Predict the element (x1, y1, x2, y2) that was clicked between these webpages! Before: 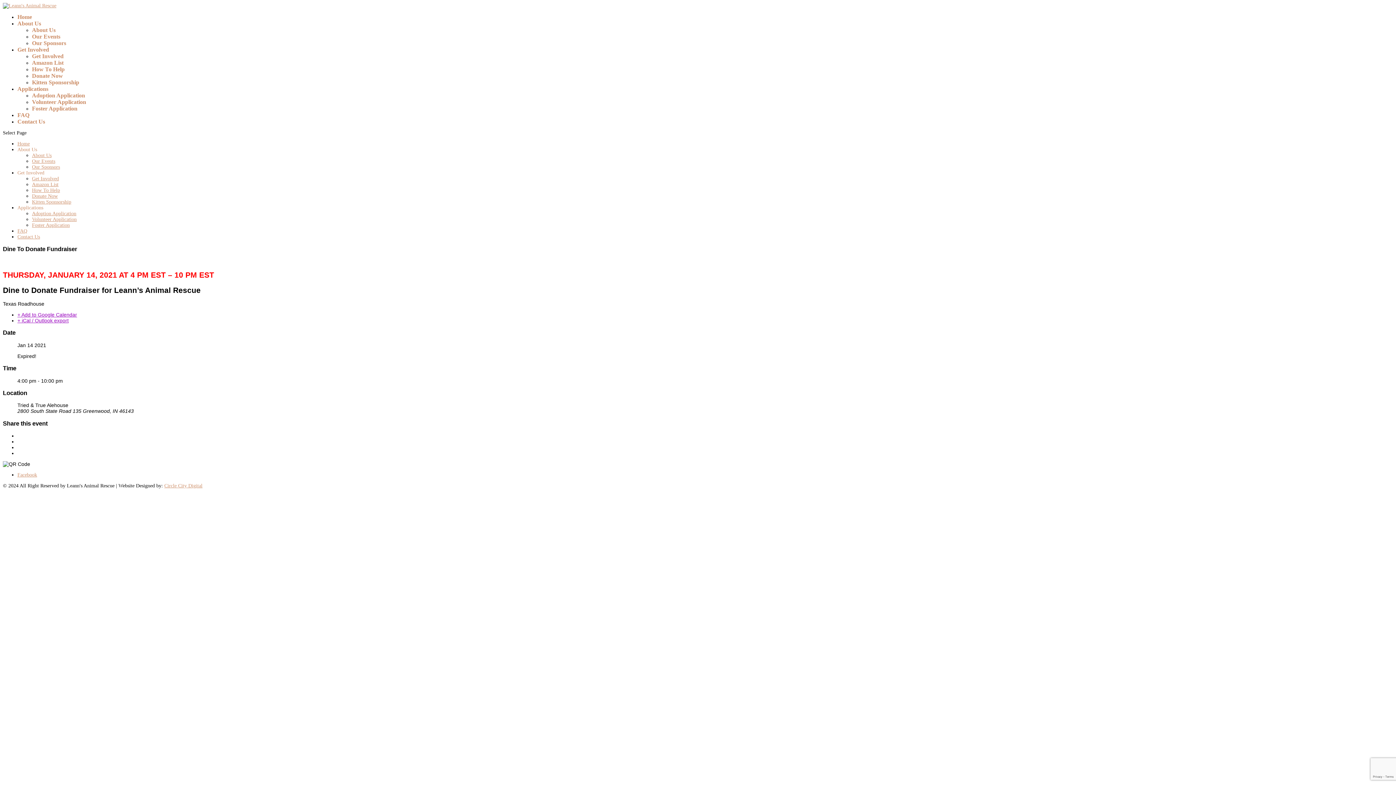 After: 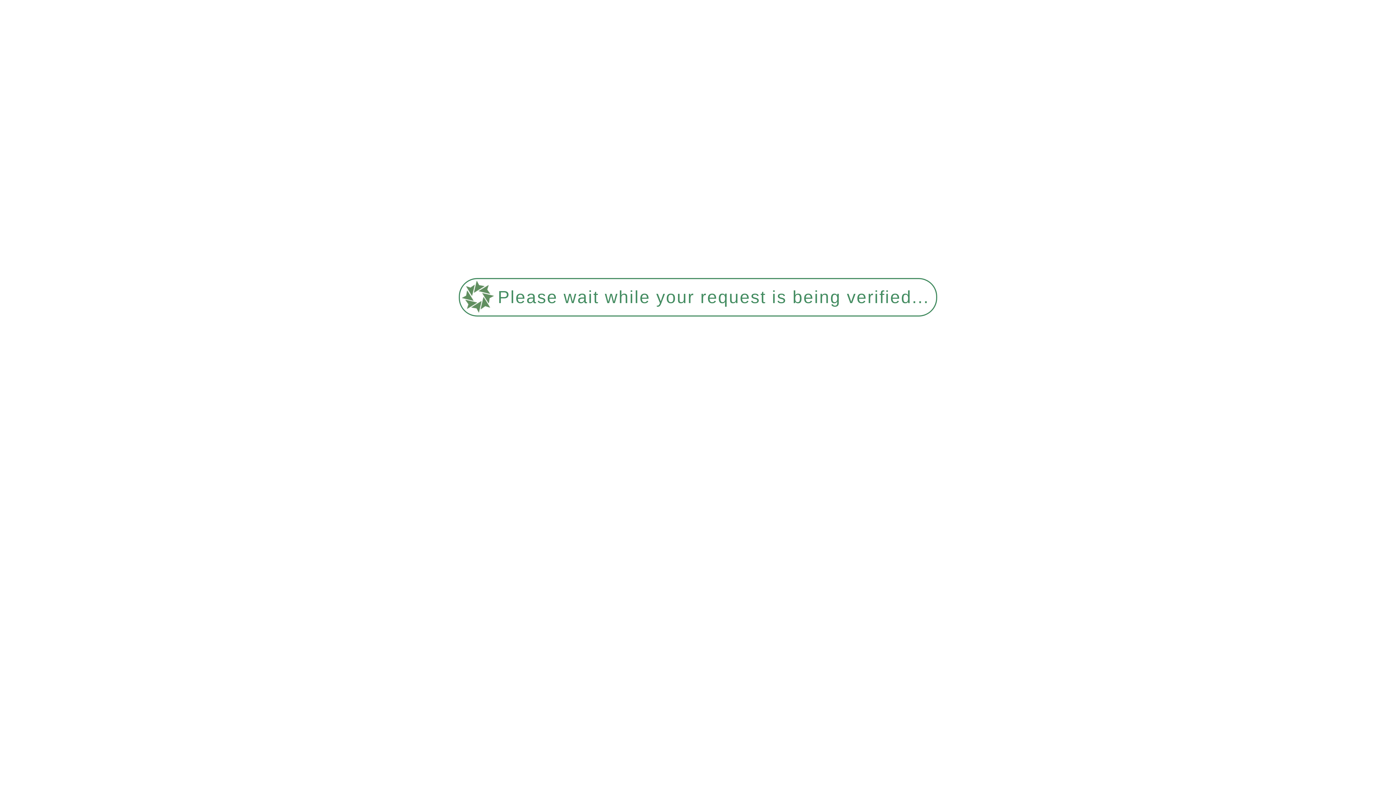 Action: label: Foster Application bbox: (32, 105, 77, 111)